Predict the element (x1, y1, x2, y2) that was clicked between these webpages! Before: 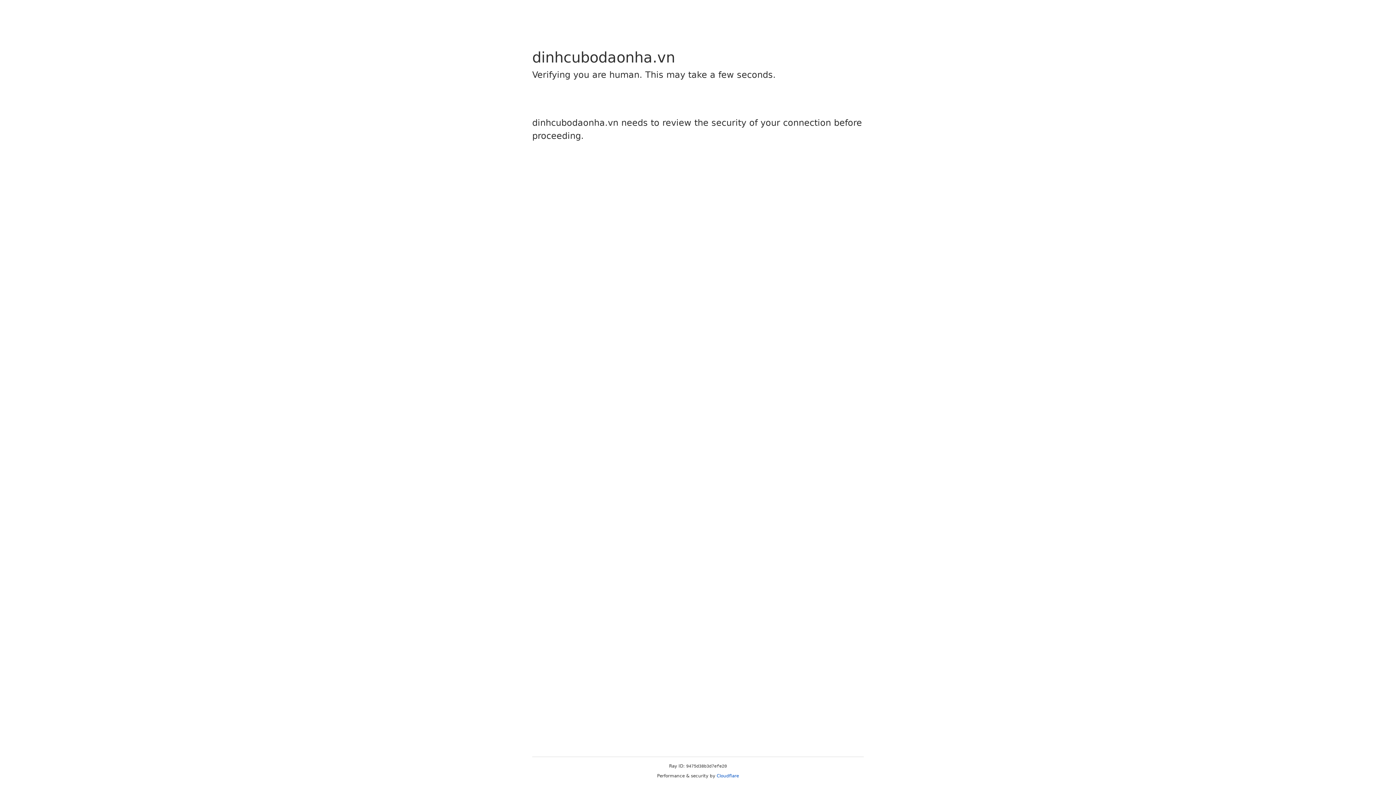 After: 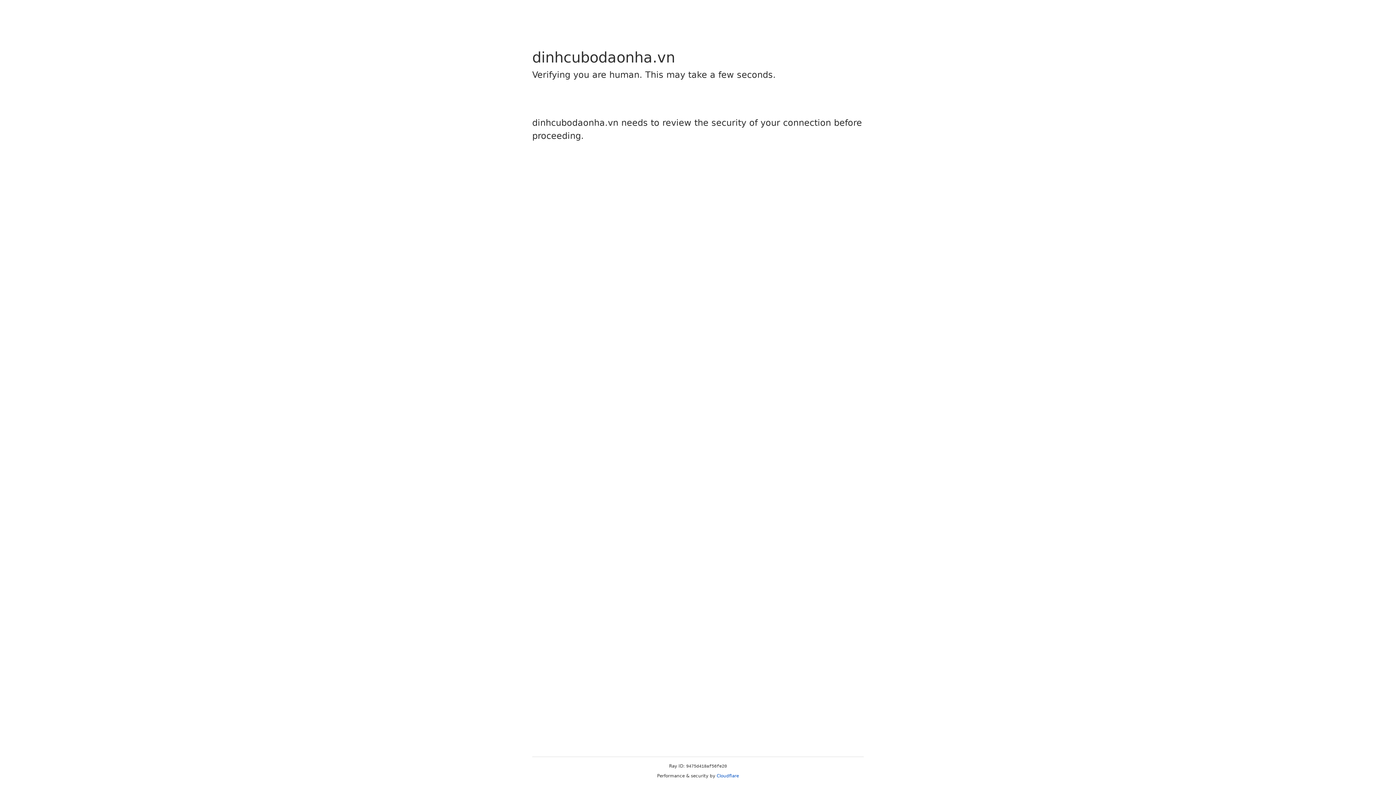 Action: bbox: (716, 773, 739, 778) label: Cloudflare